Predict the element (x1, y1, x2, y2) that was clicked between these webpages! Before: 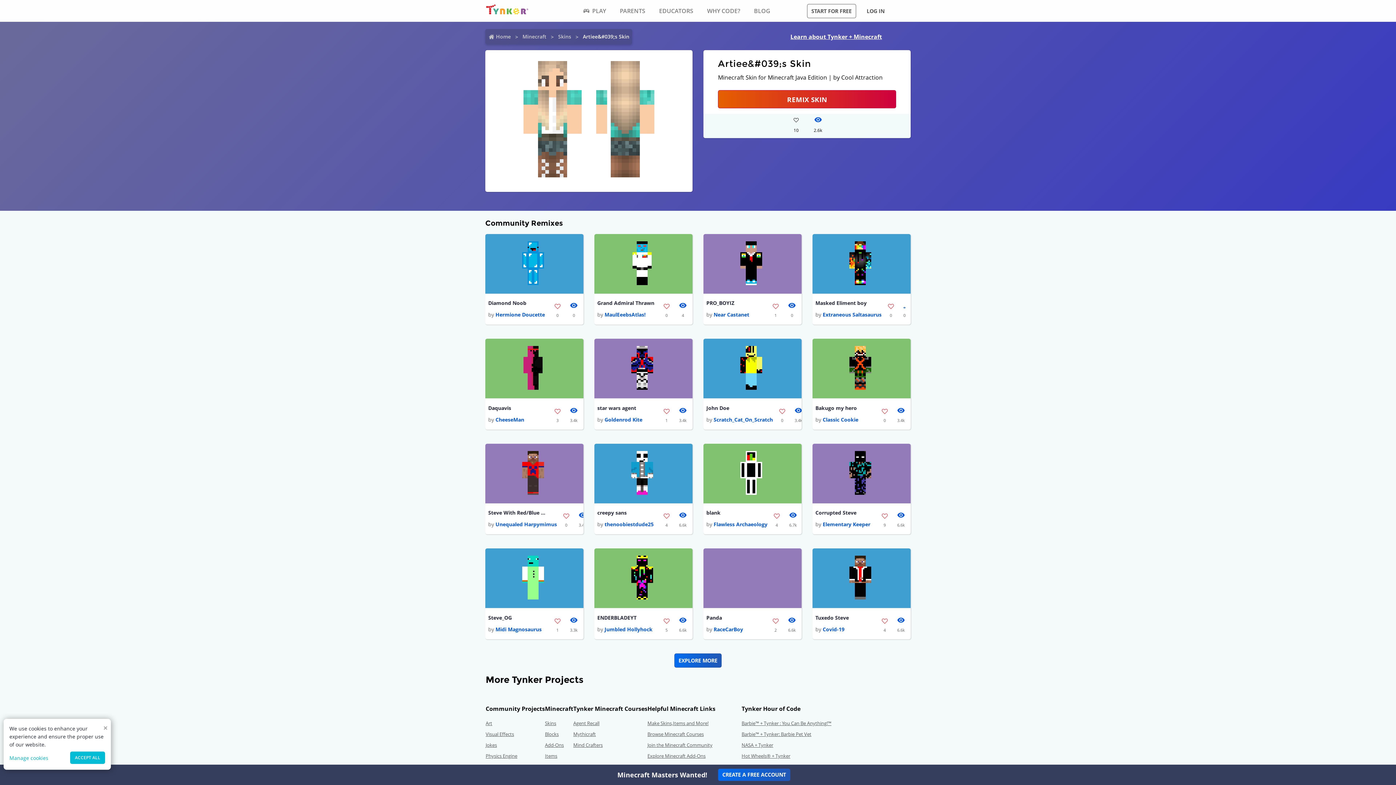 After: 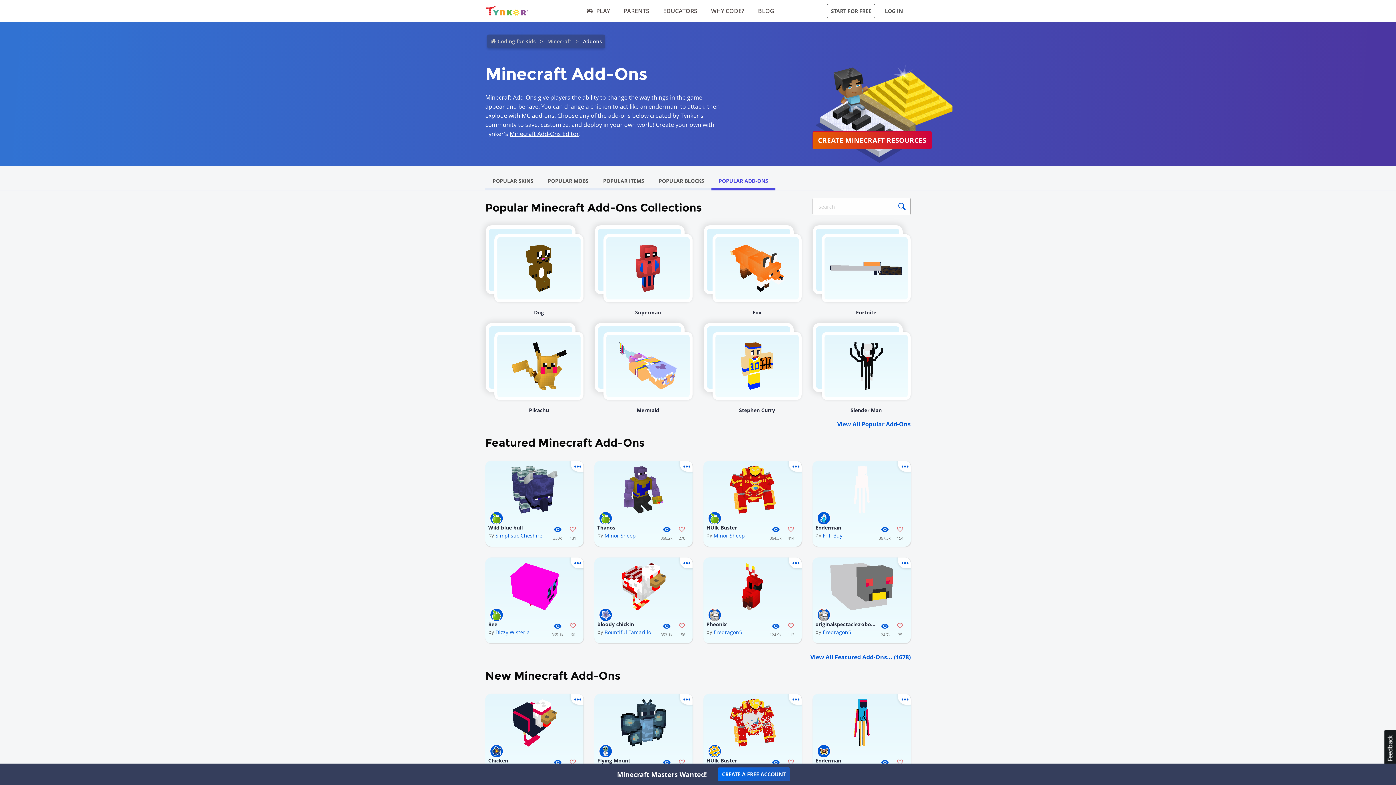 Action: label: Add-Ons bbox: (545, 742, 564, 748)